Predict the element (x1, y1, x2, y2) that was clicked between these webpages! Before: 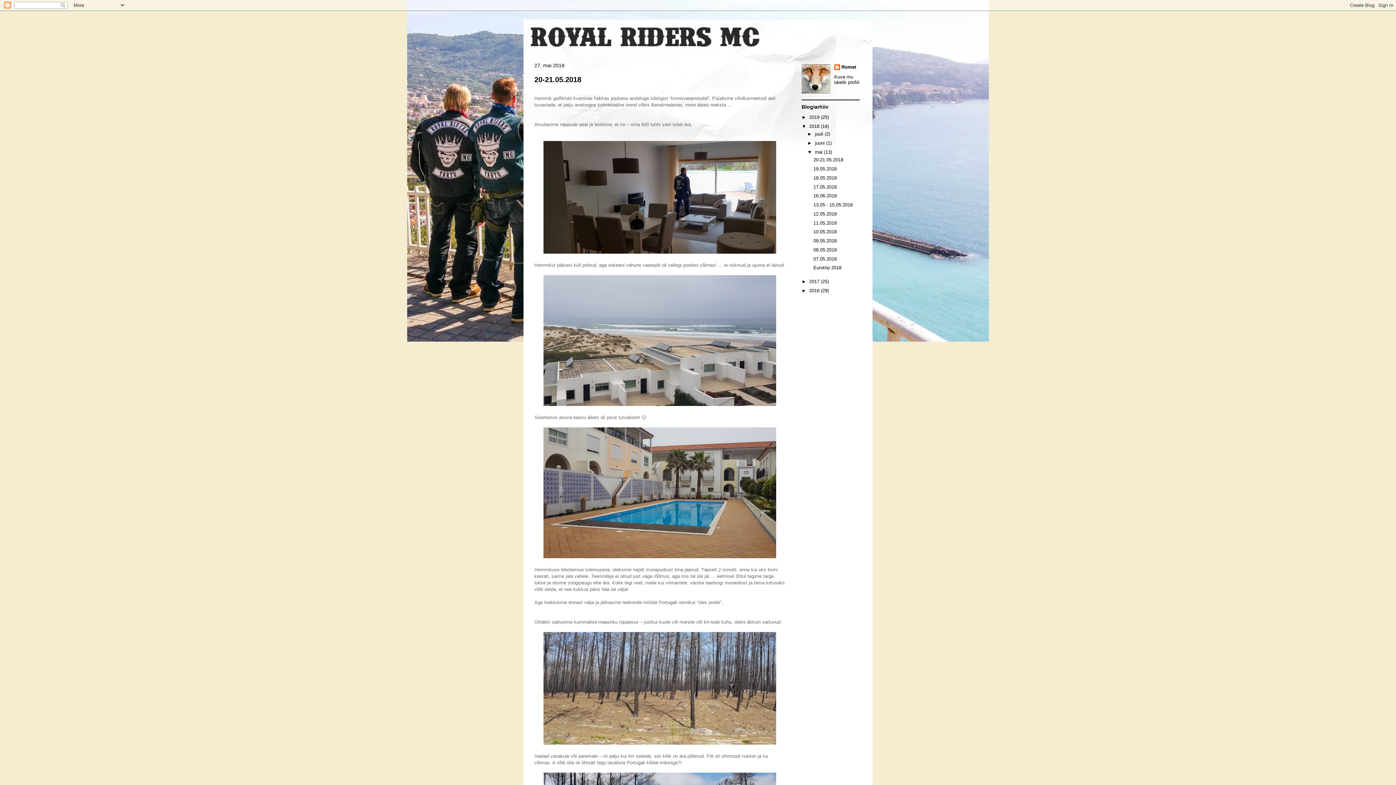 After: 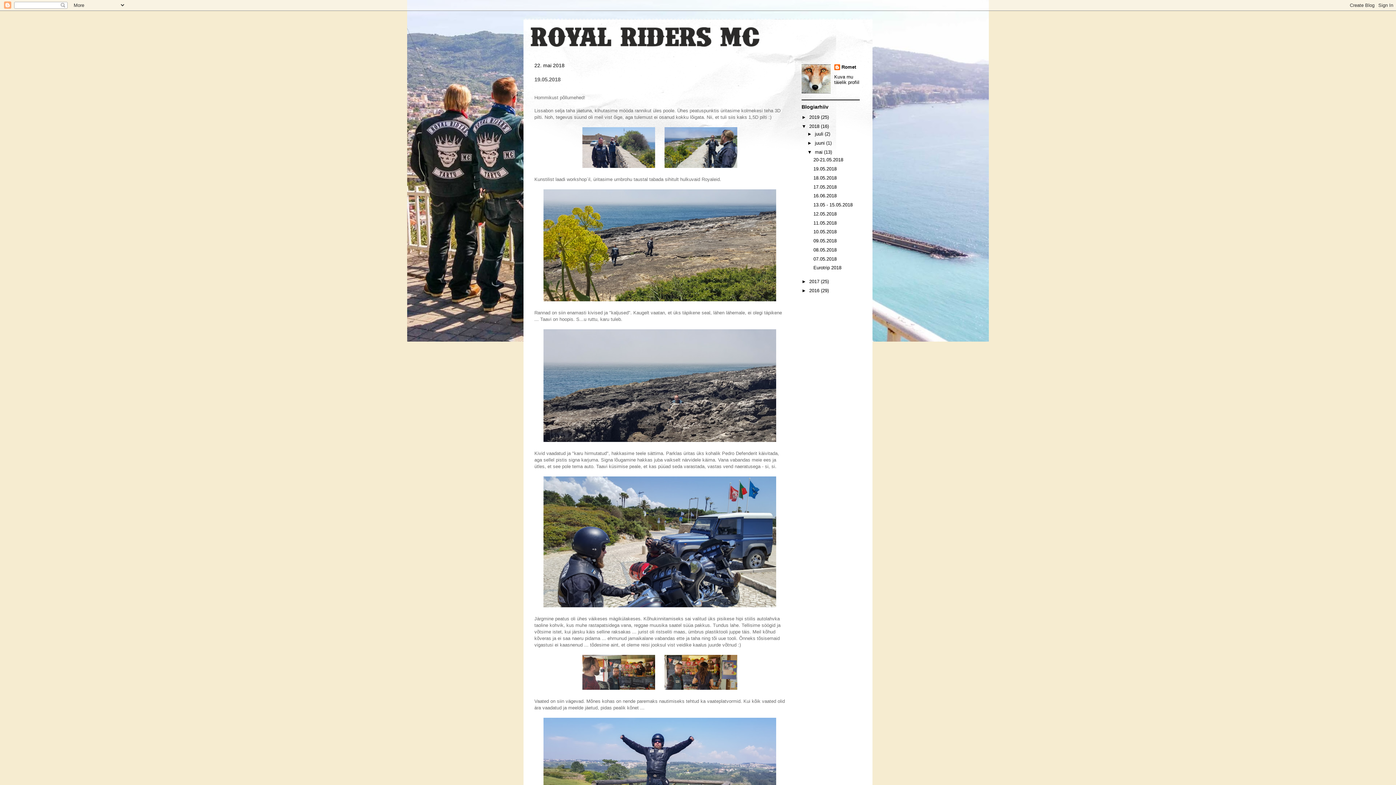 Action: bbox: (813, 166, 836, 171) label: 19.05.2018